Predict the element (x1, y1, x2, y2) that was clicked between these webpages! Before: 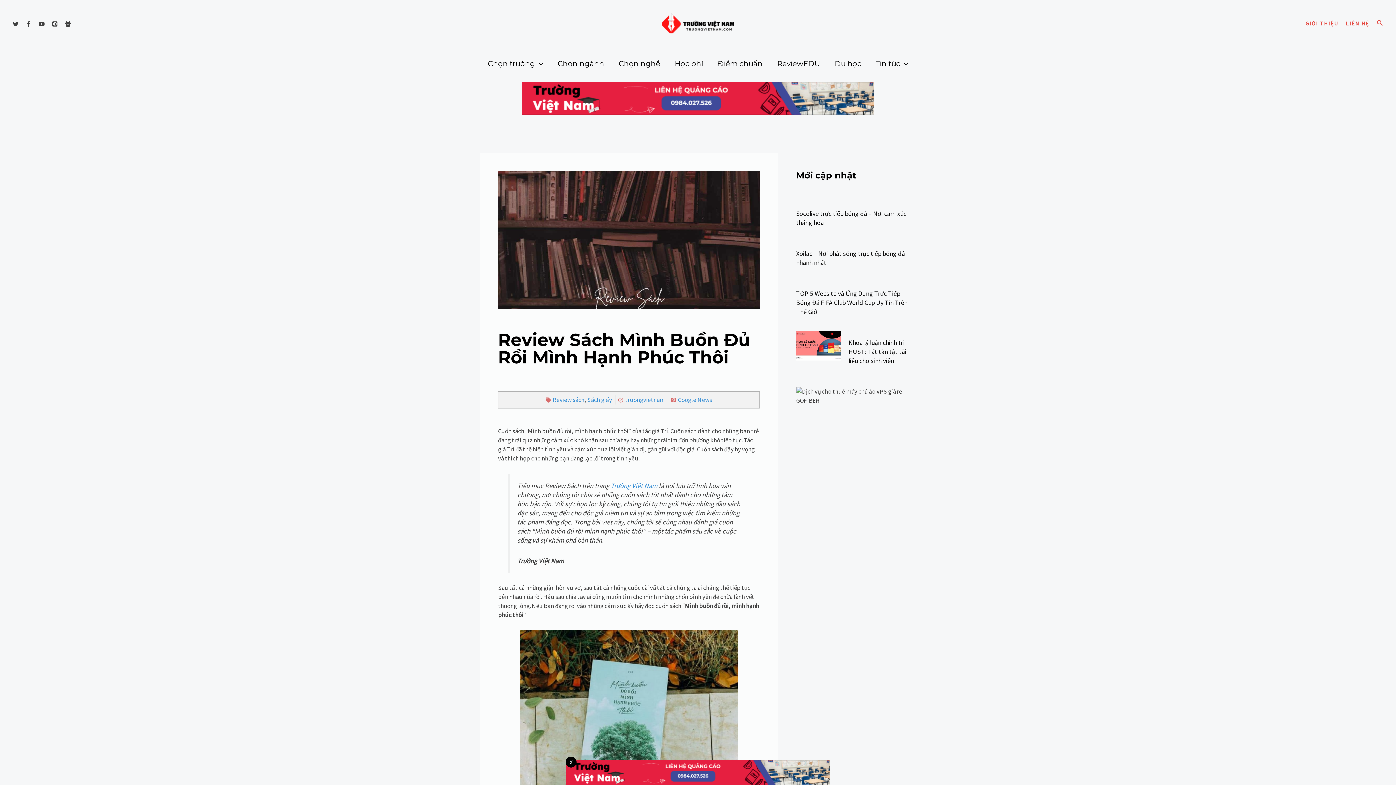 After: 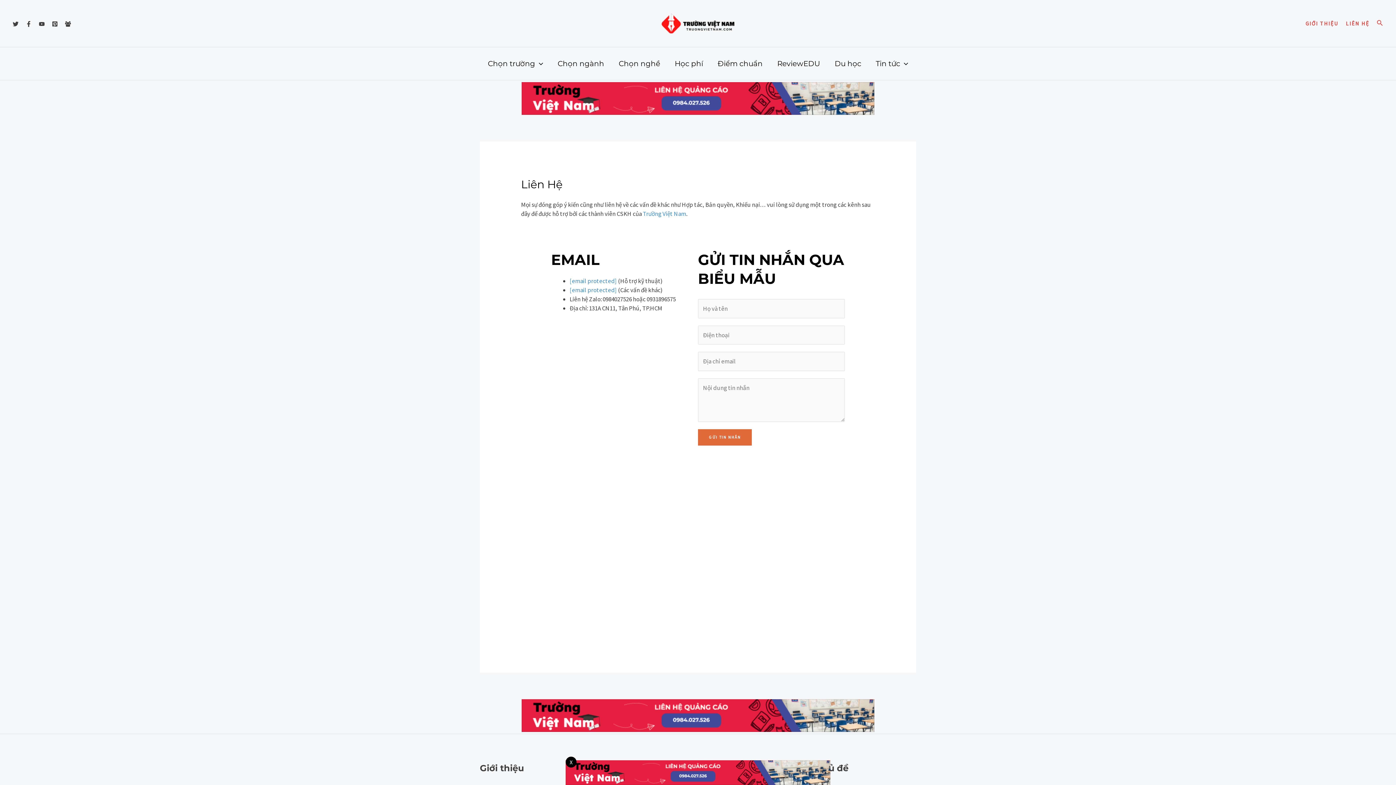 Action: label: LIÊN HỆ bbox: (1346, 20, 1369, 26)